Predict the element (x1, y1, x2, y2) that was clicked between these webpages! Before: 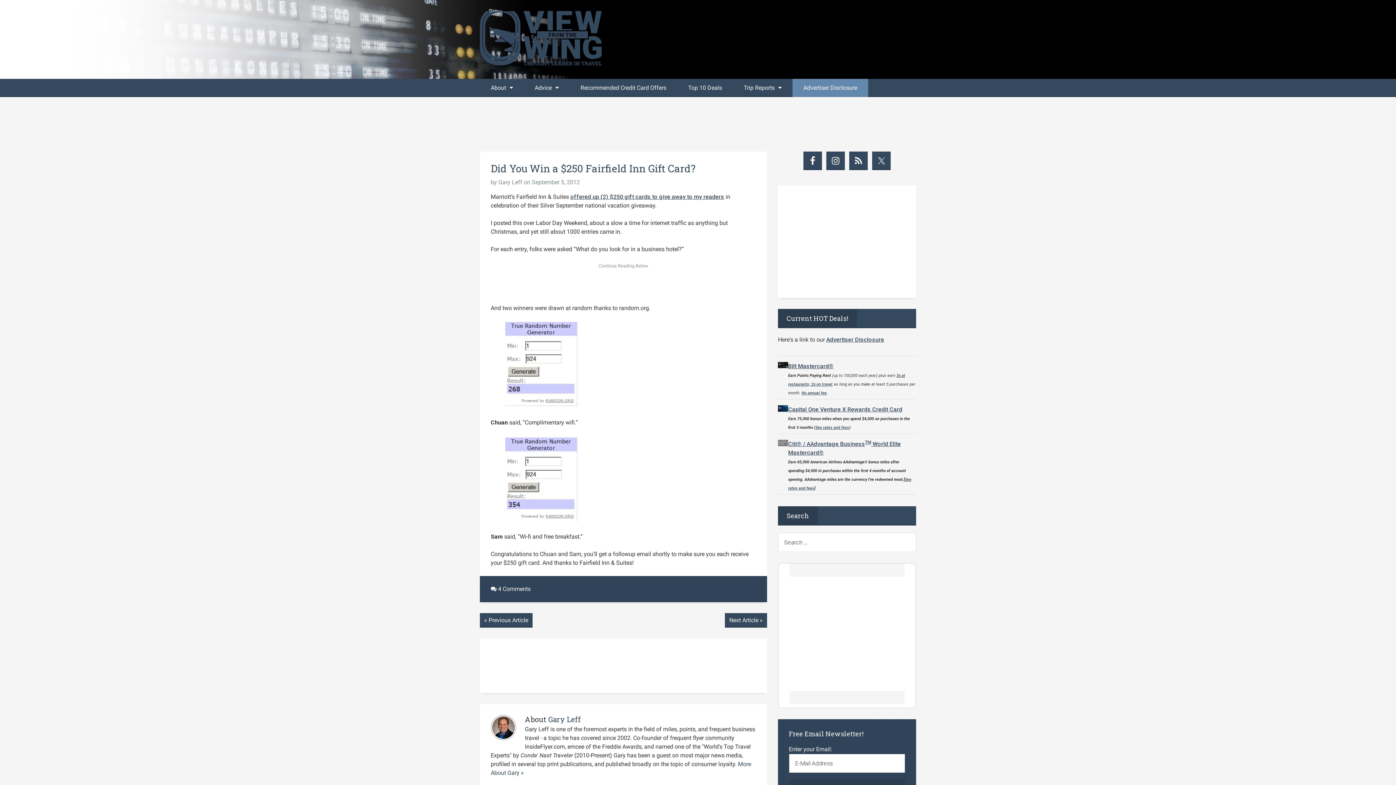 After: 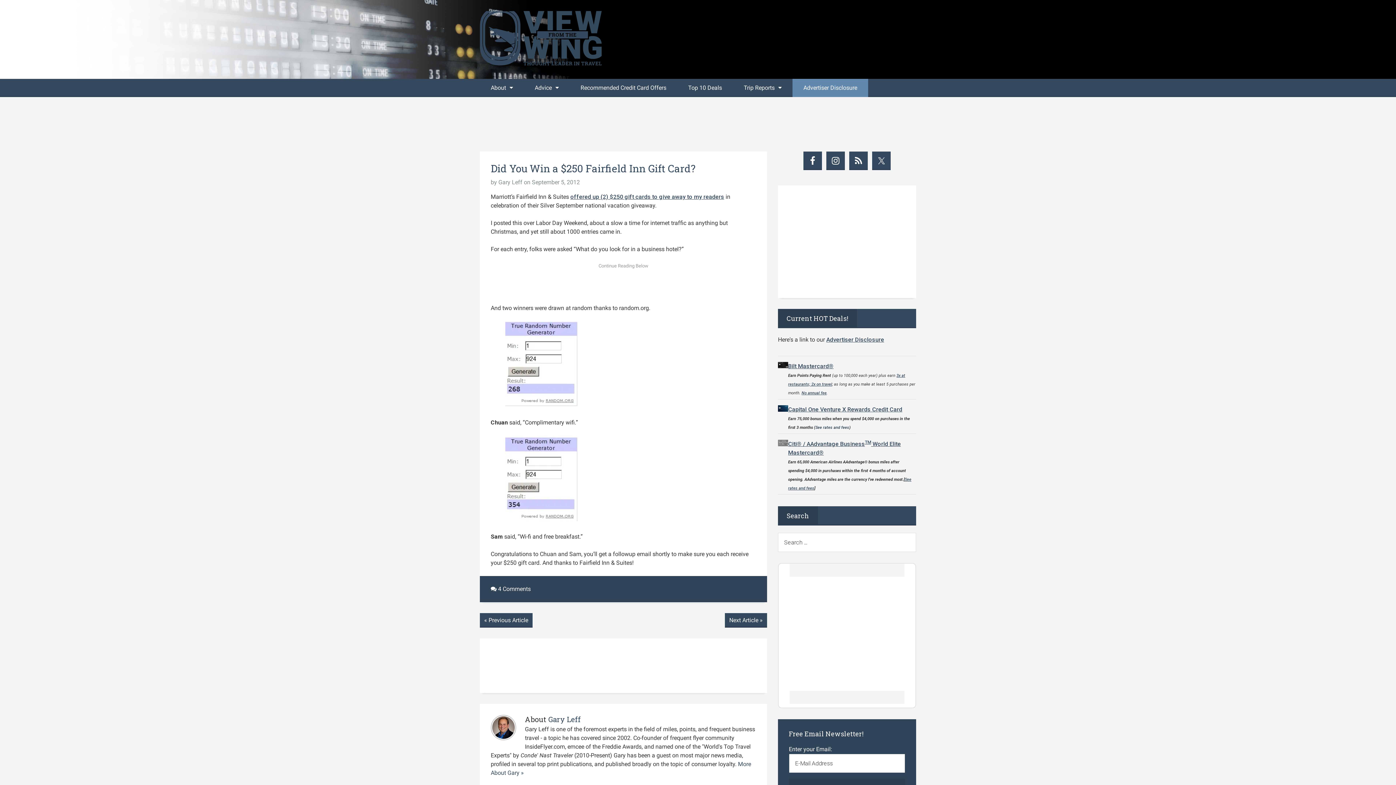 Action: bbox: (815, 425, 849, 430) label: See rates and fees